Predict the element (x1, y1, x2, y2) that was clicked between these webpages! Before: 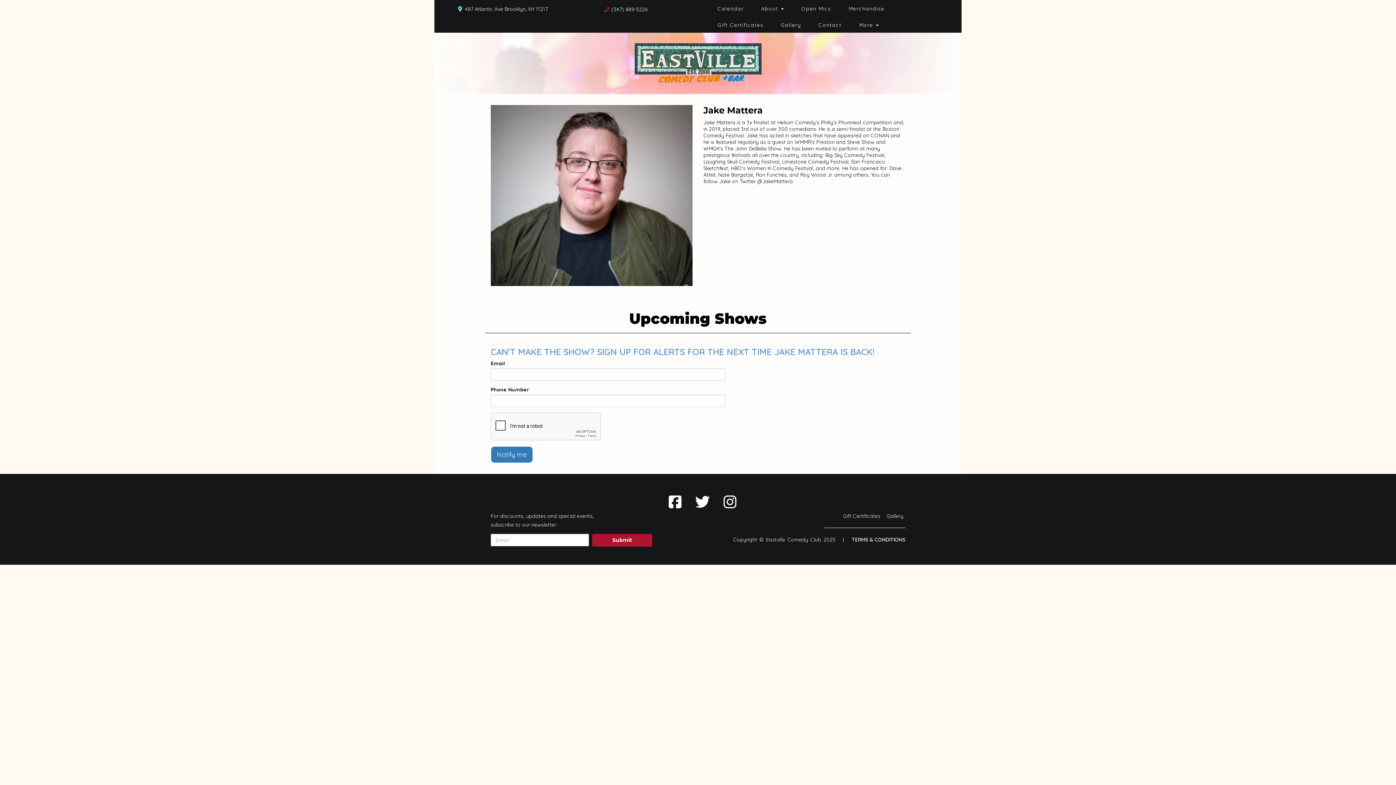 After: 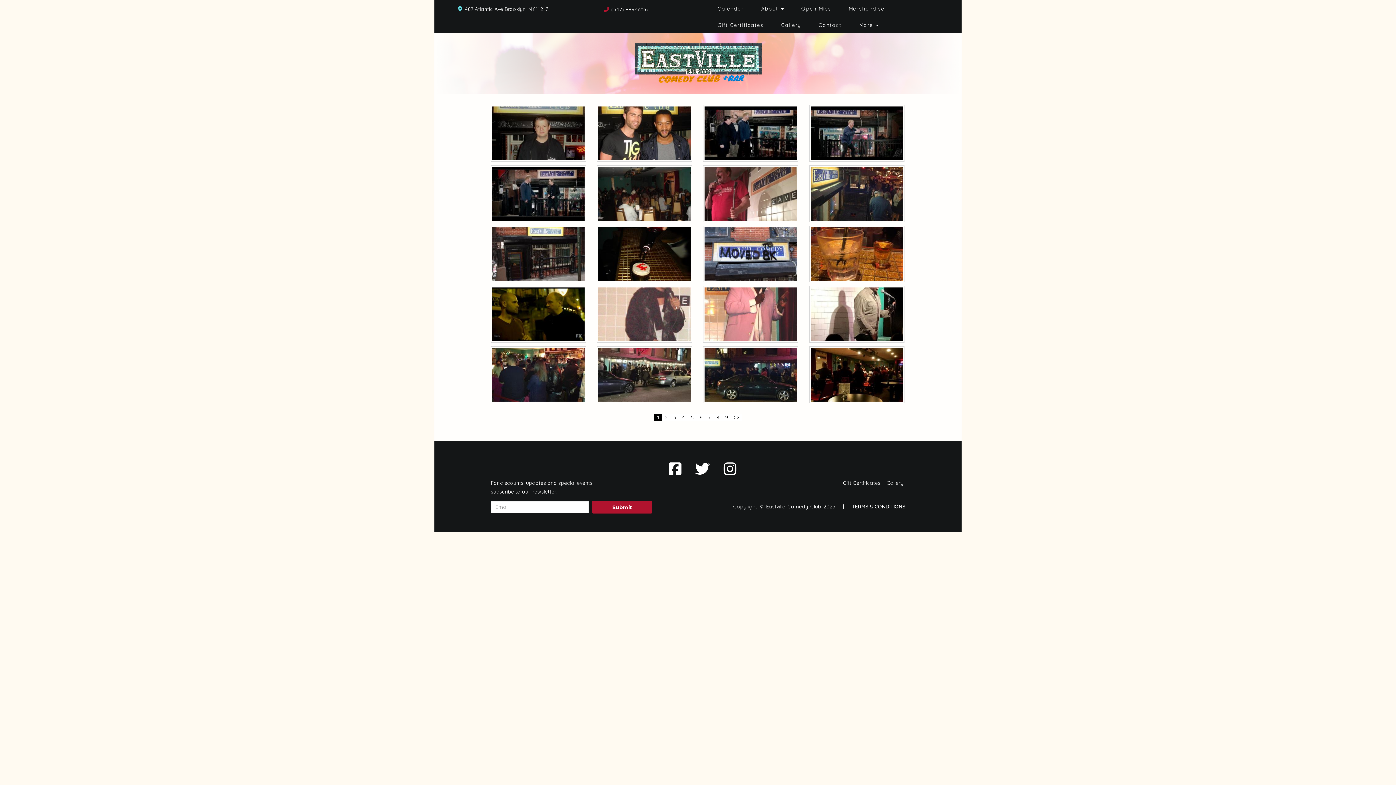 Action: label: Gallery bbox: (886, 513, 903, 519)